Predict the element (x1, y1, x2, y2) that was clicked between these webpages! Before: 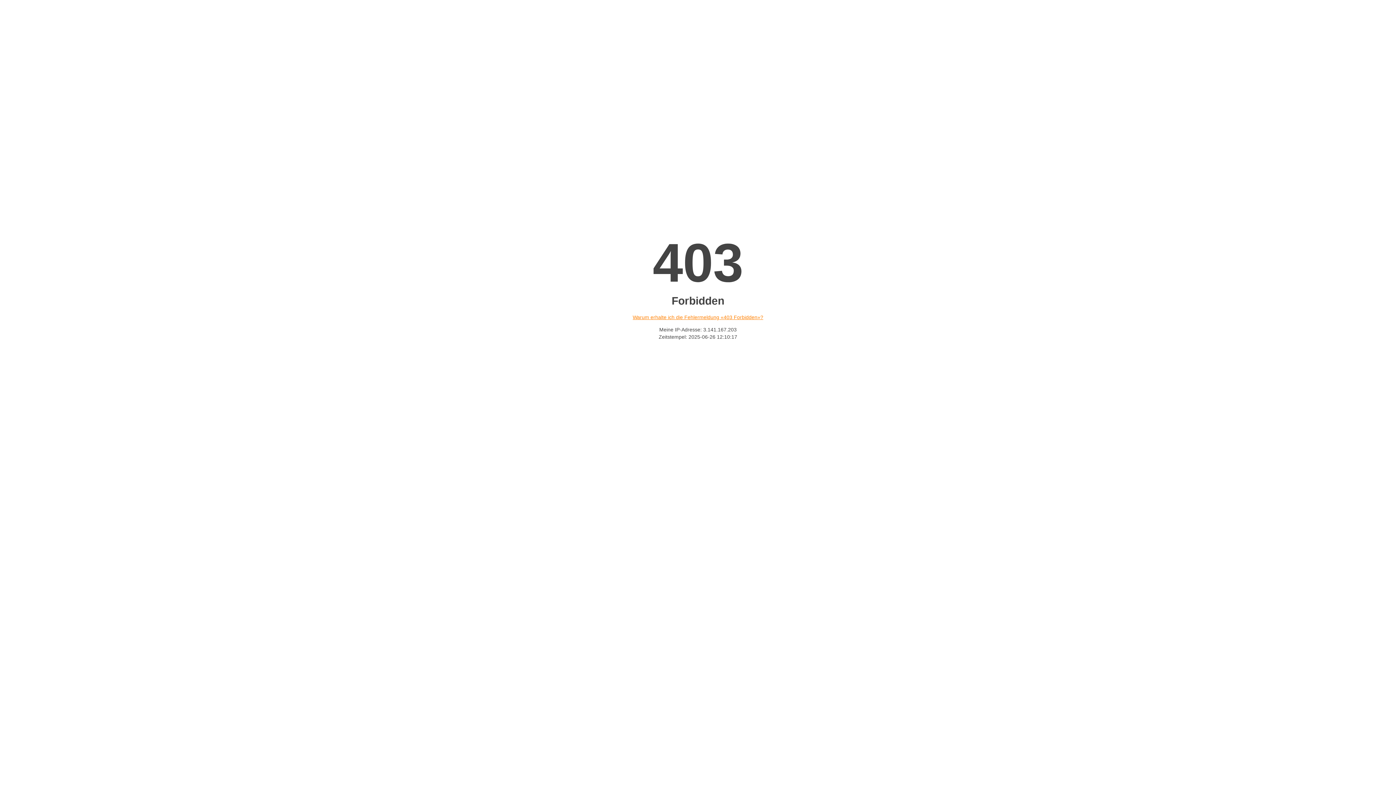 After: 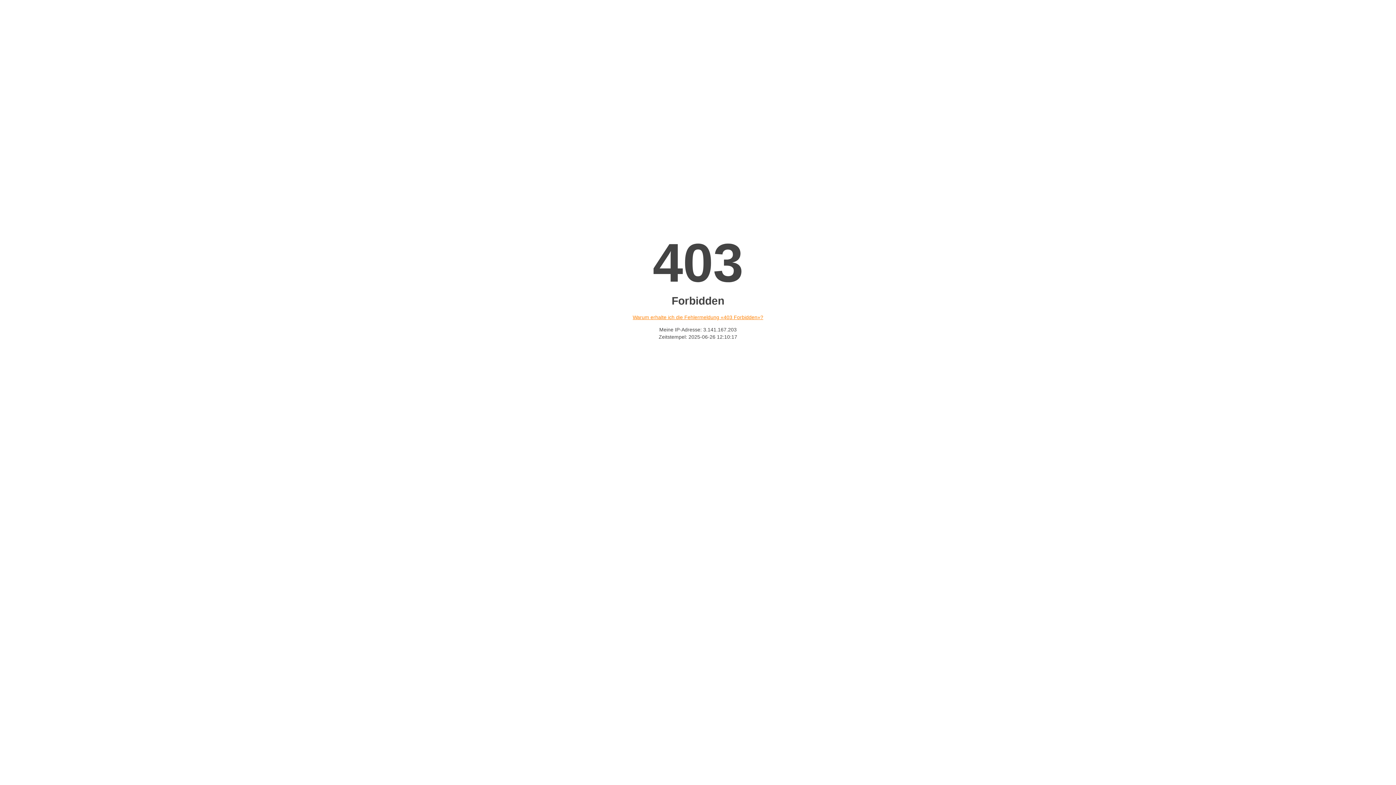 Action: label: Warum erhalte ich die Fehlermeldung «403 Forbidden»? bbox: (632, 314, 763, 320)